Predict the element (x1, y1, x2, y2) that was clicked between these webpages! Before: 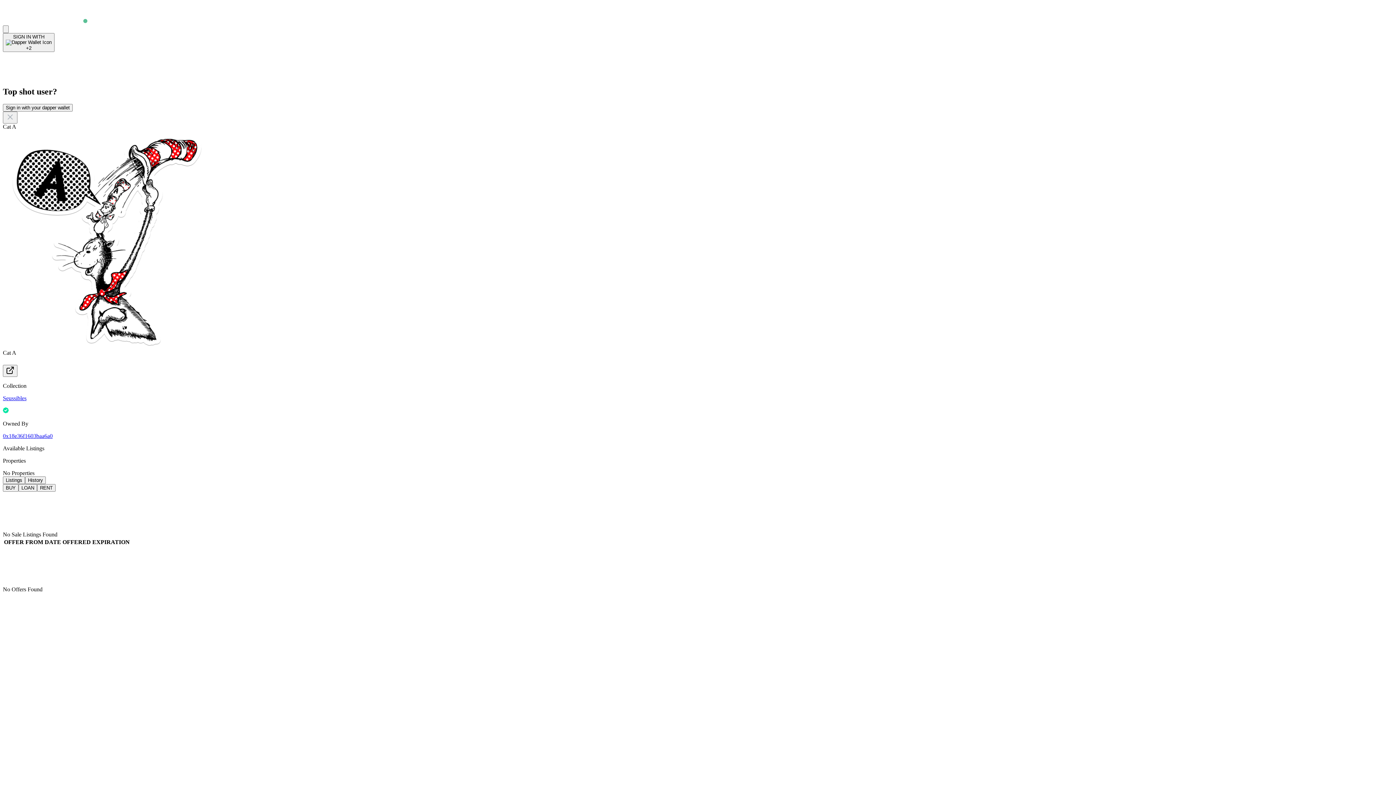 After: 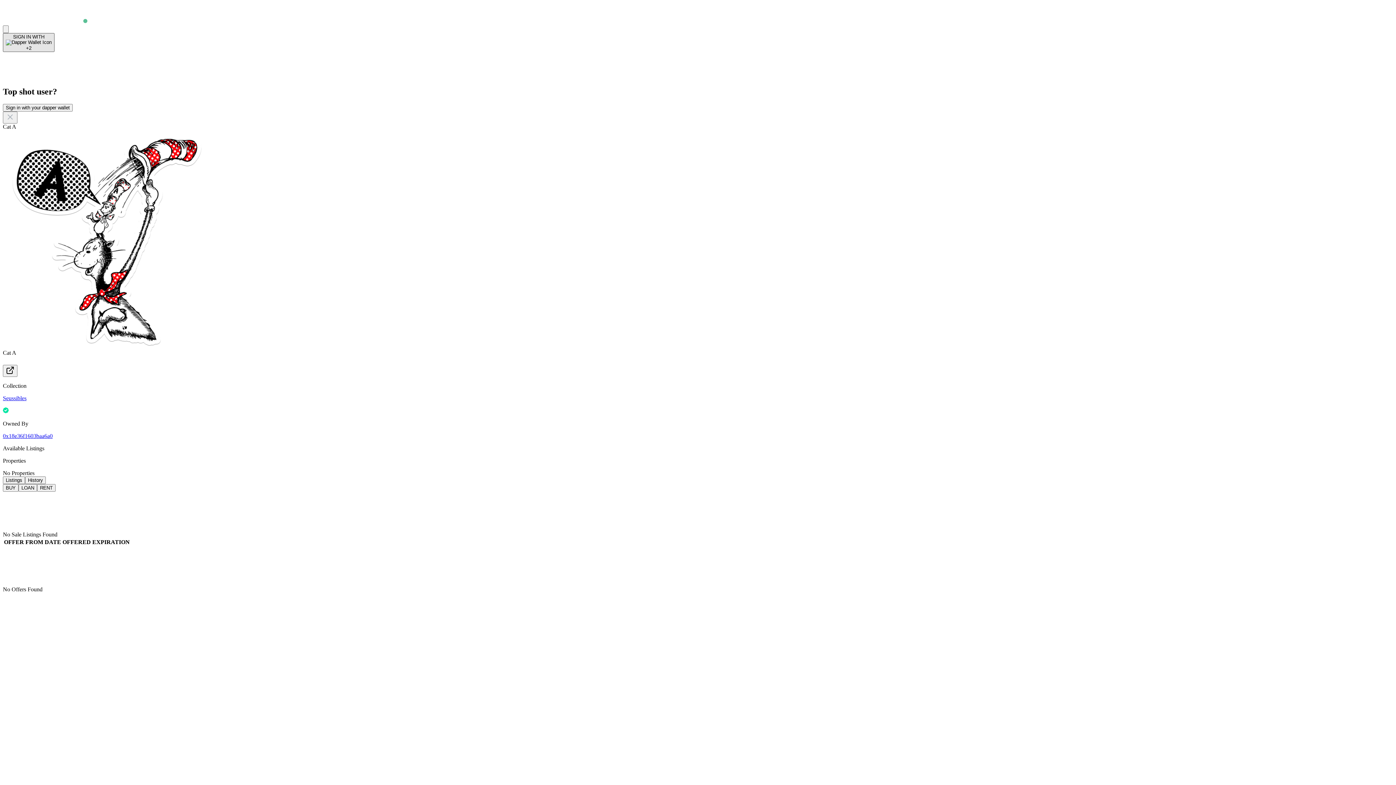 Action: bbox: (2, 33, 54, 52) label: SIGN IN WITH
+2